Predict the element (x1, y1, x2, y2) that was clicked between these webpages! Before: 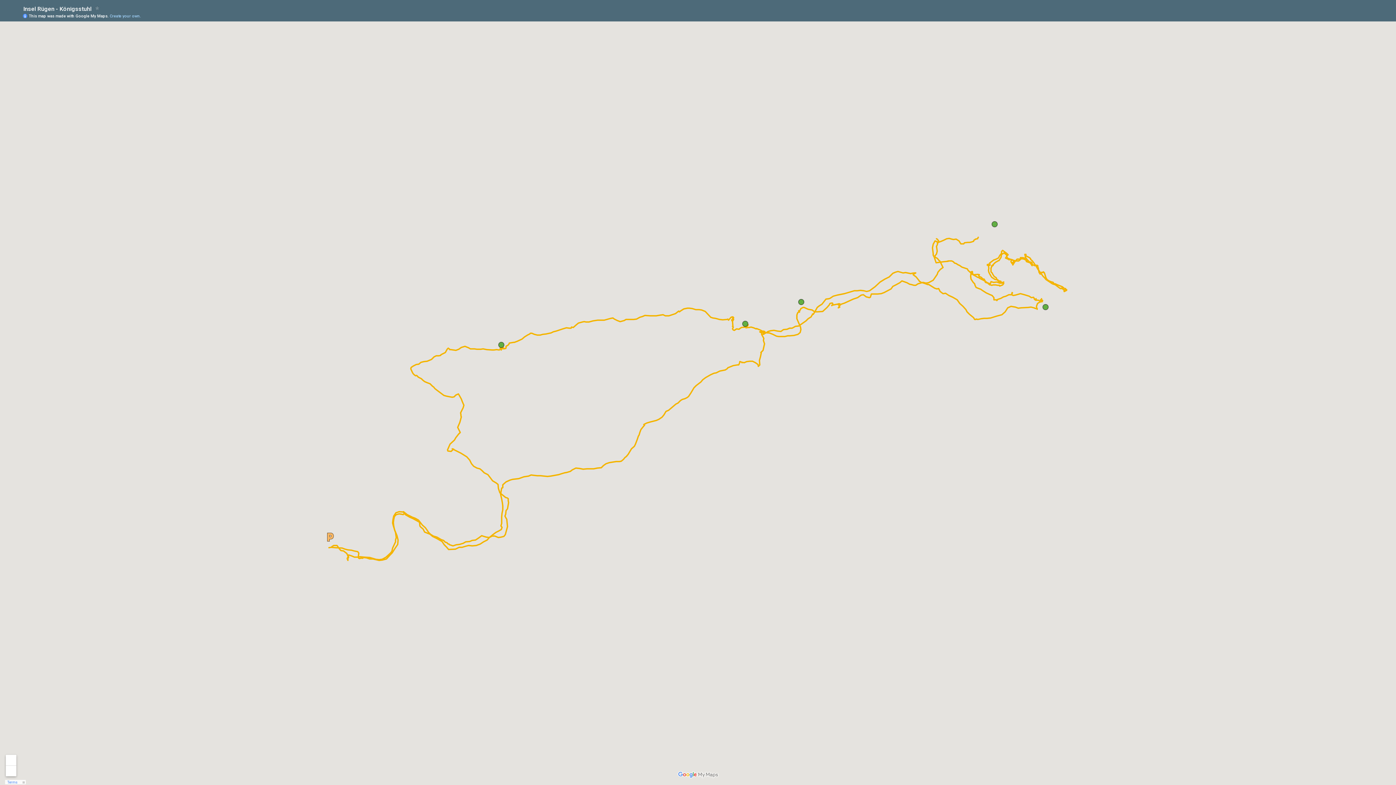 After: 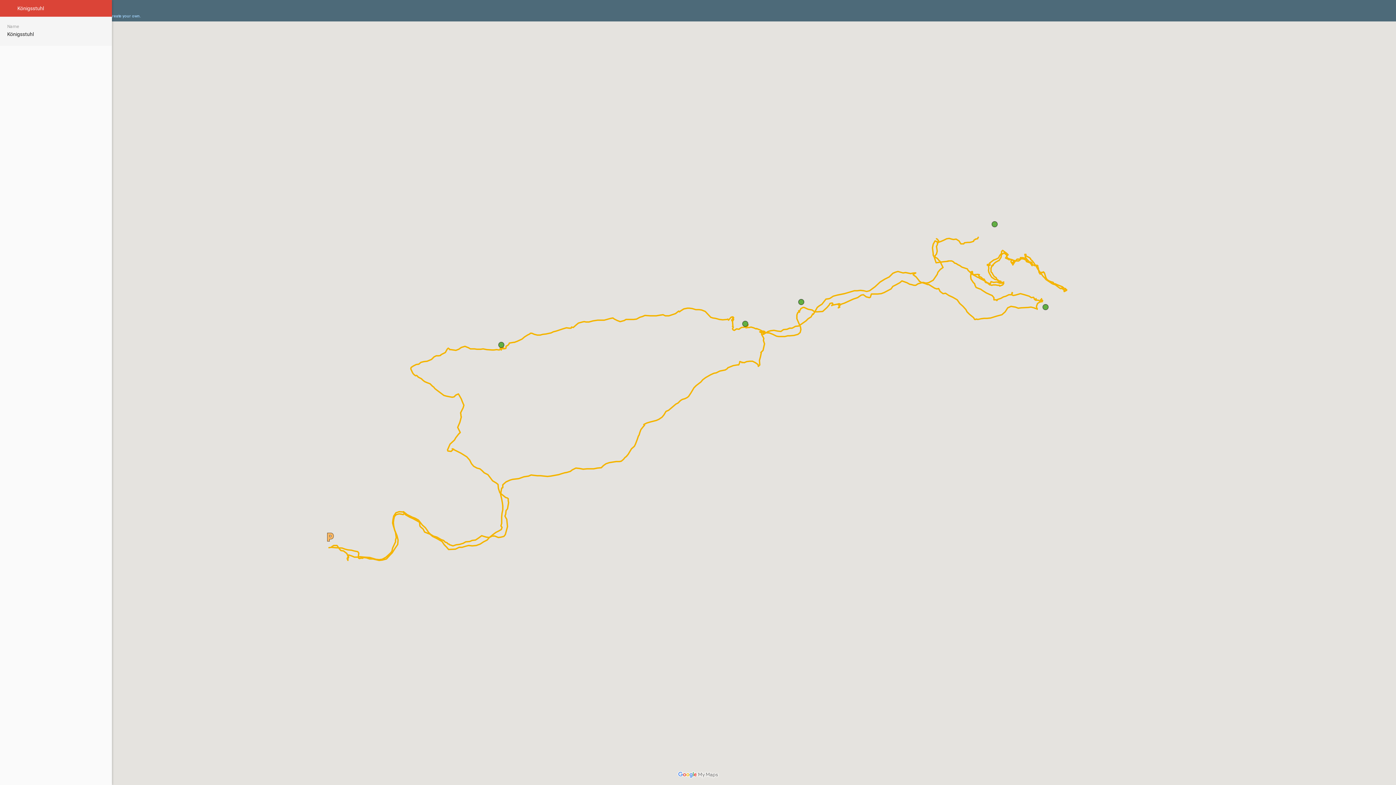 Action: bbox: (991, 220, 998, 228)